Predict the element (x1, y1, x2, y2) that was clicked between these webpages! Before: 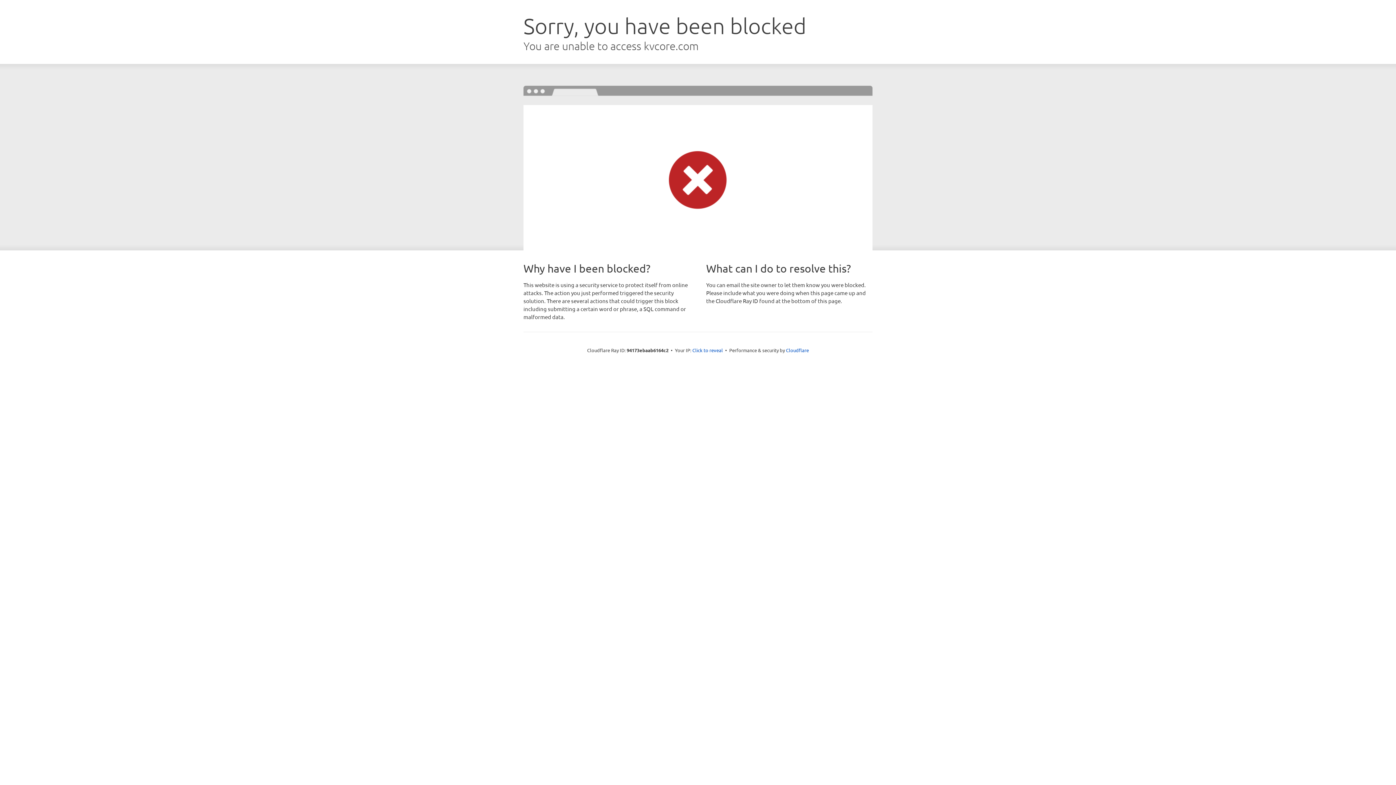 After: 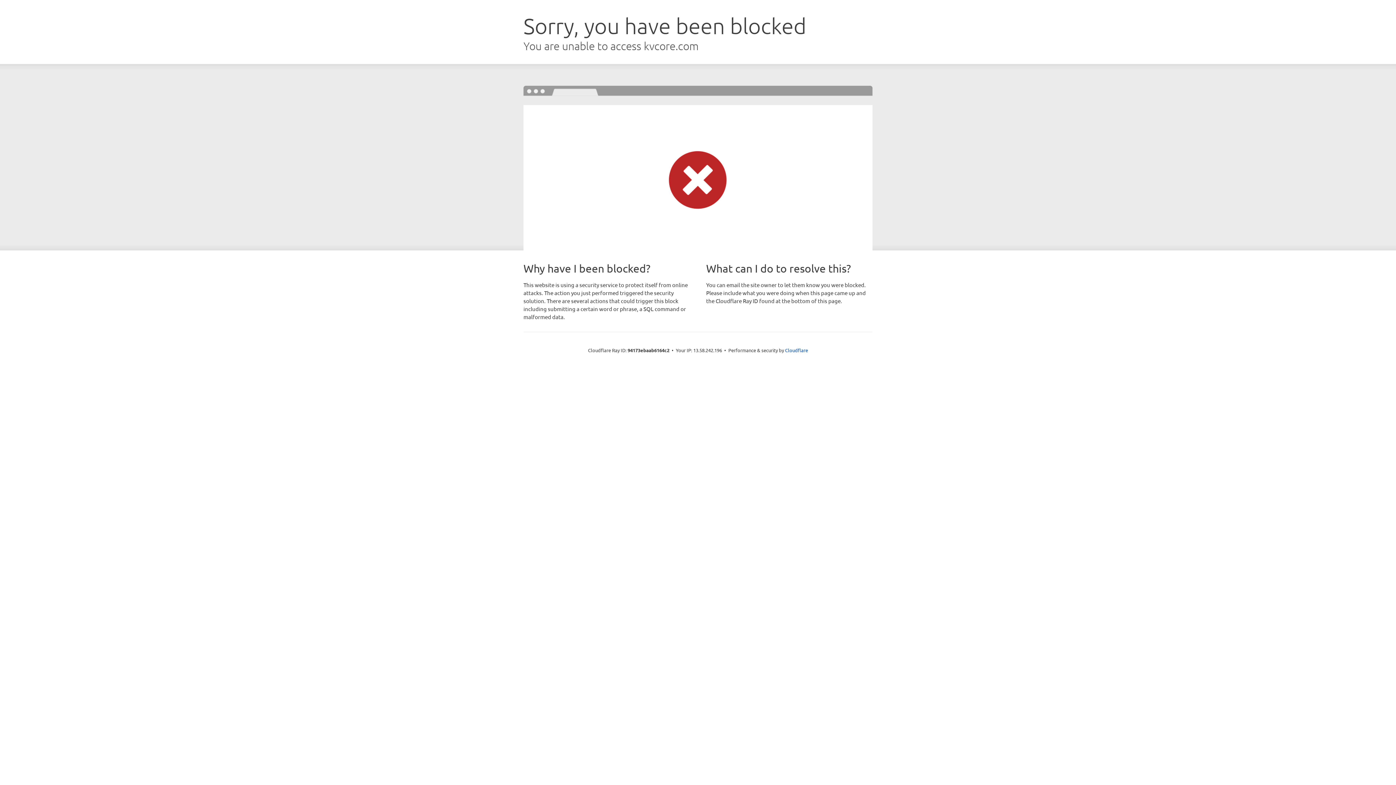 Action: label: Click to reveal bbox: (692, 346, 723, 353)